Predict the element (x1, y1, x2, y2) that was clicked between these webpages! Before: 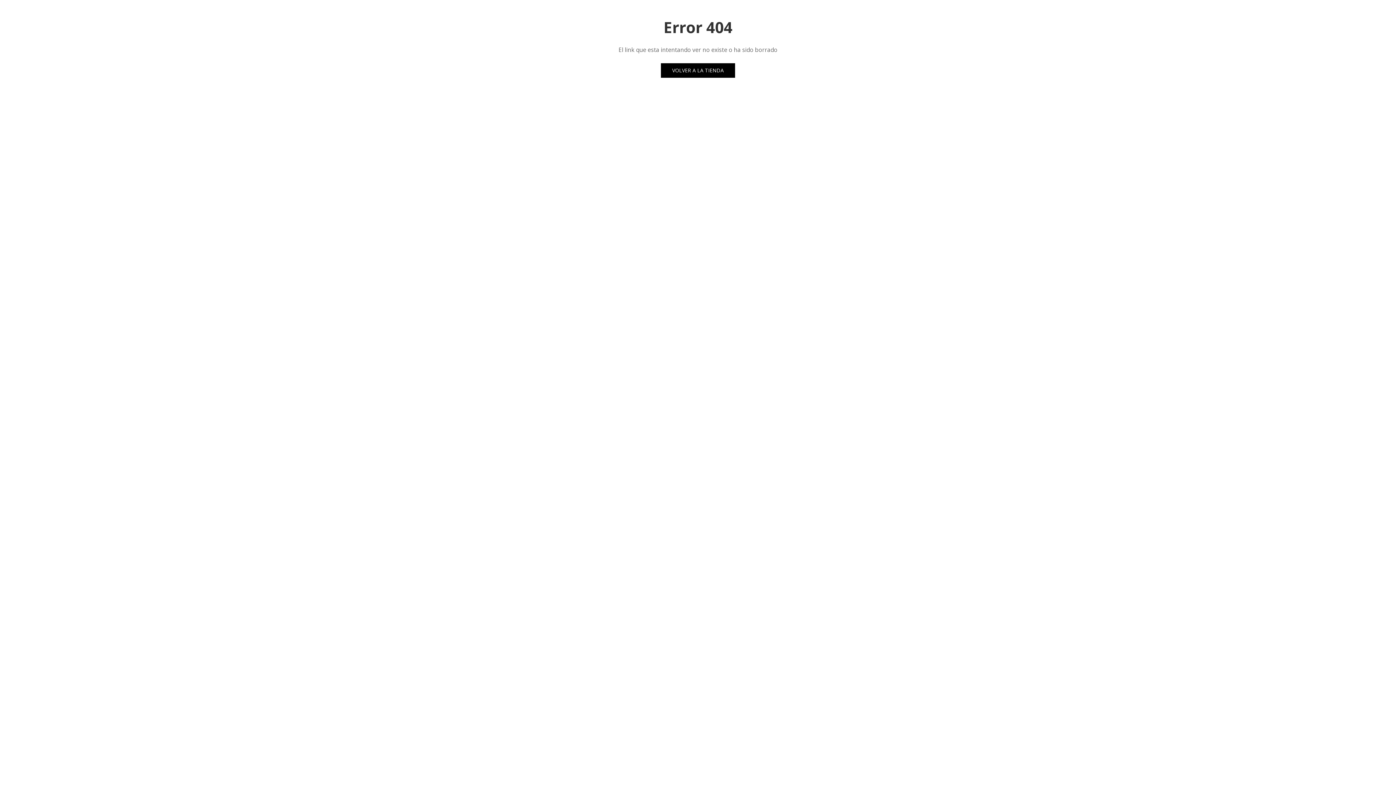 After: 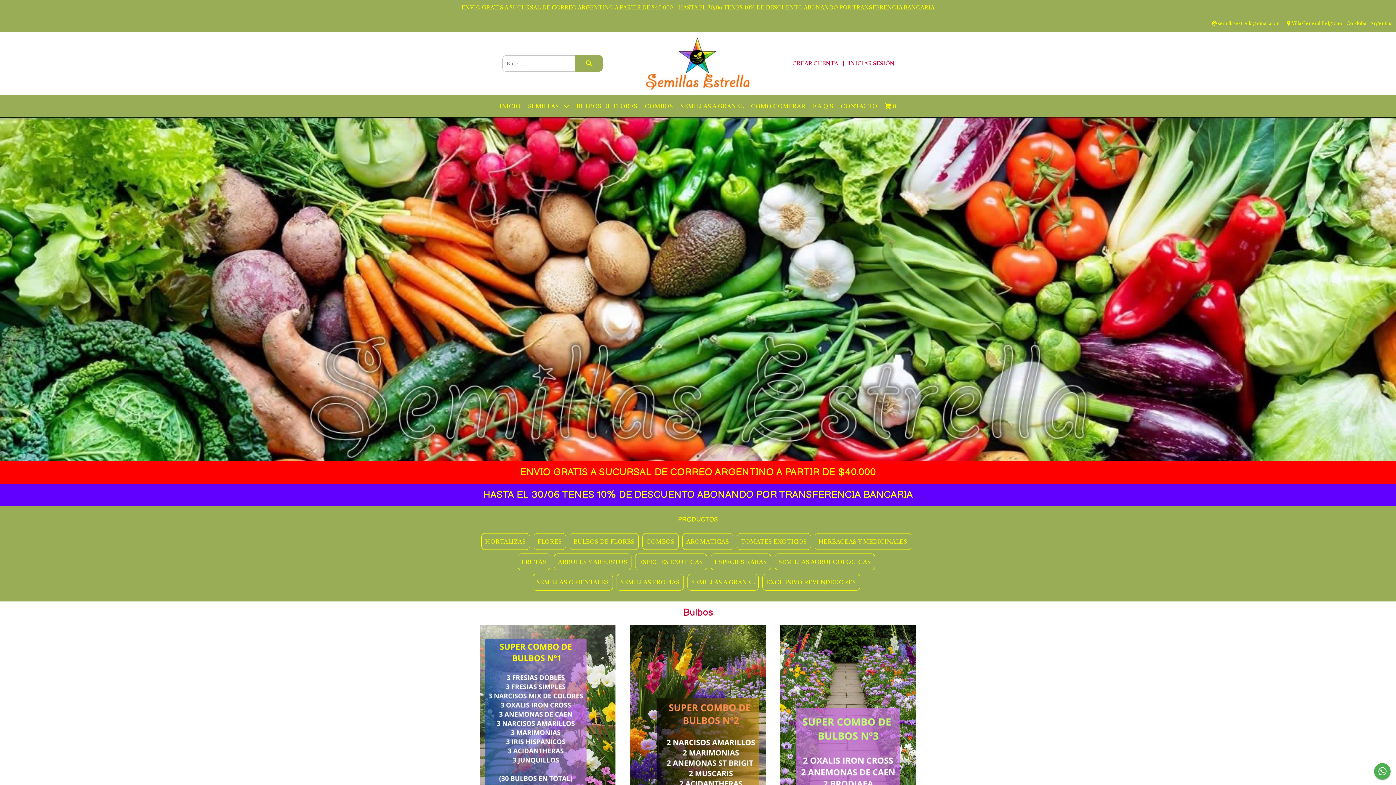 Action: label: VOLVER A LA TIENDA bbox: (661, 63, 735, 77)